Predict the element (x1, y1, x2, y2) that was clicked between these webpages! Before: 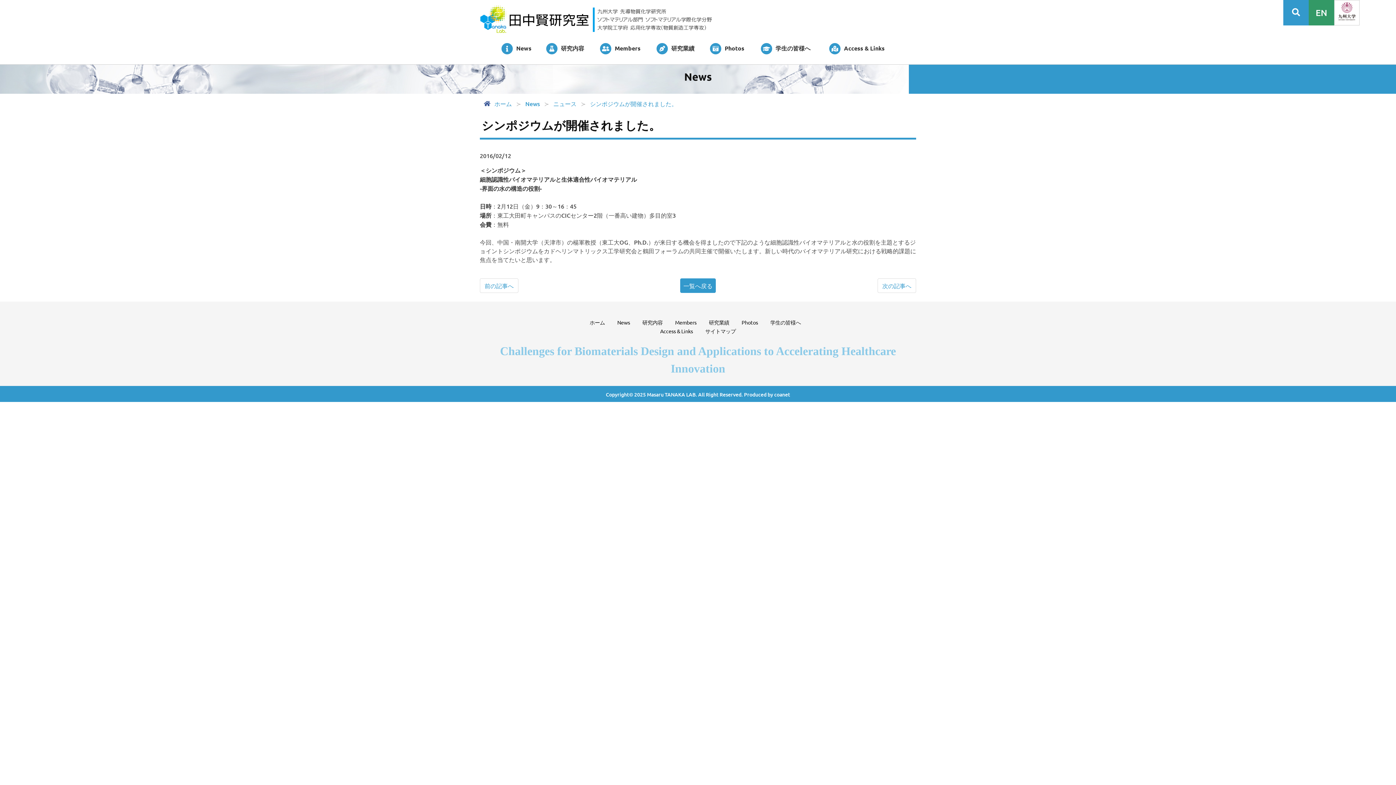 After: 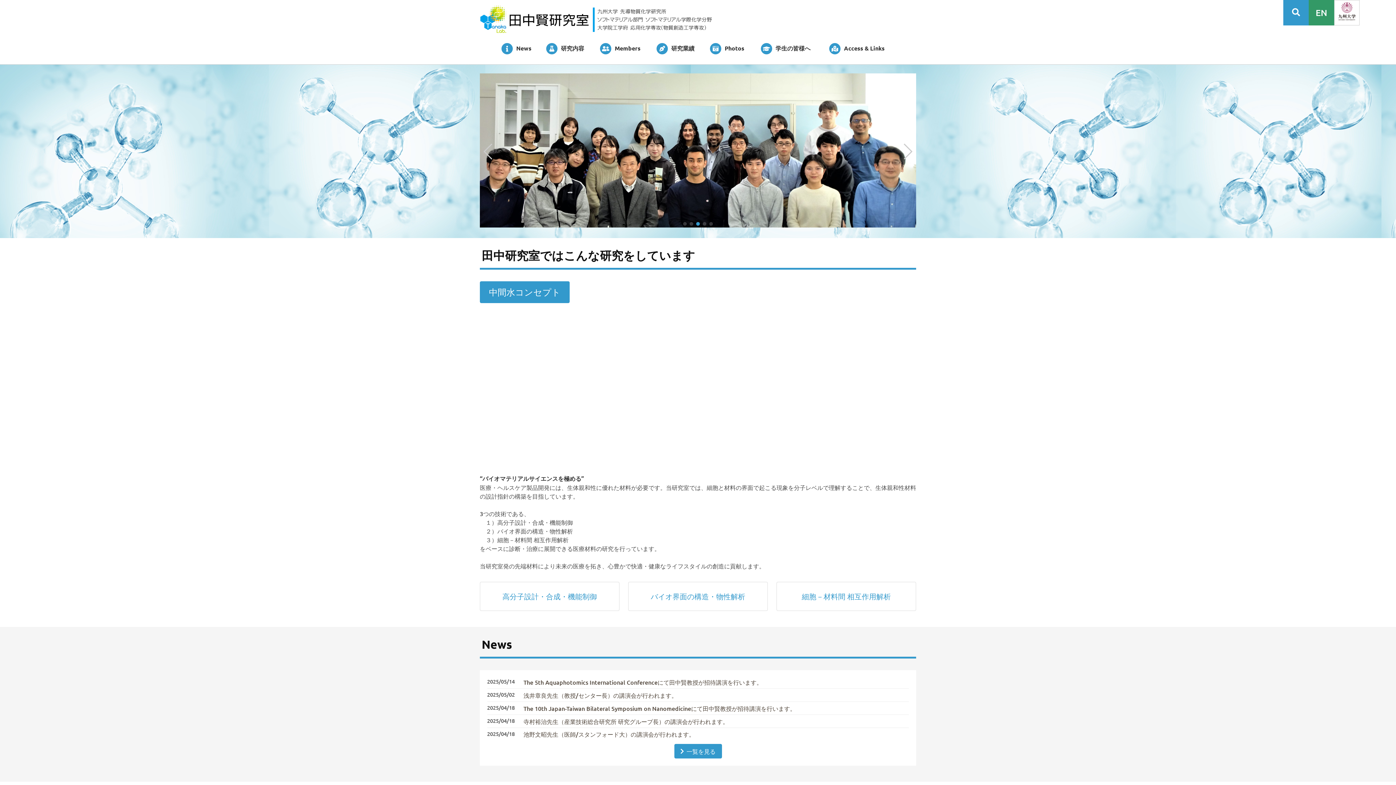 Action: bbox: (480, 99, 516, 108) label: ホーム